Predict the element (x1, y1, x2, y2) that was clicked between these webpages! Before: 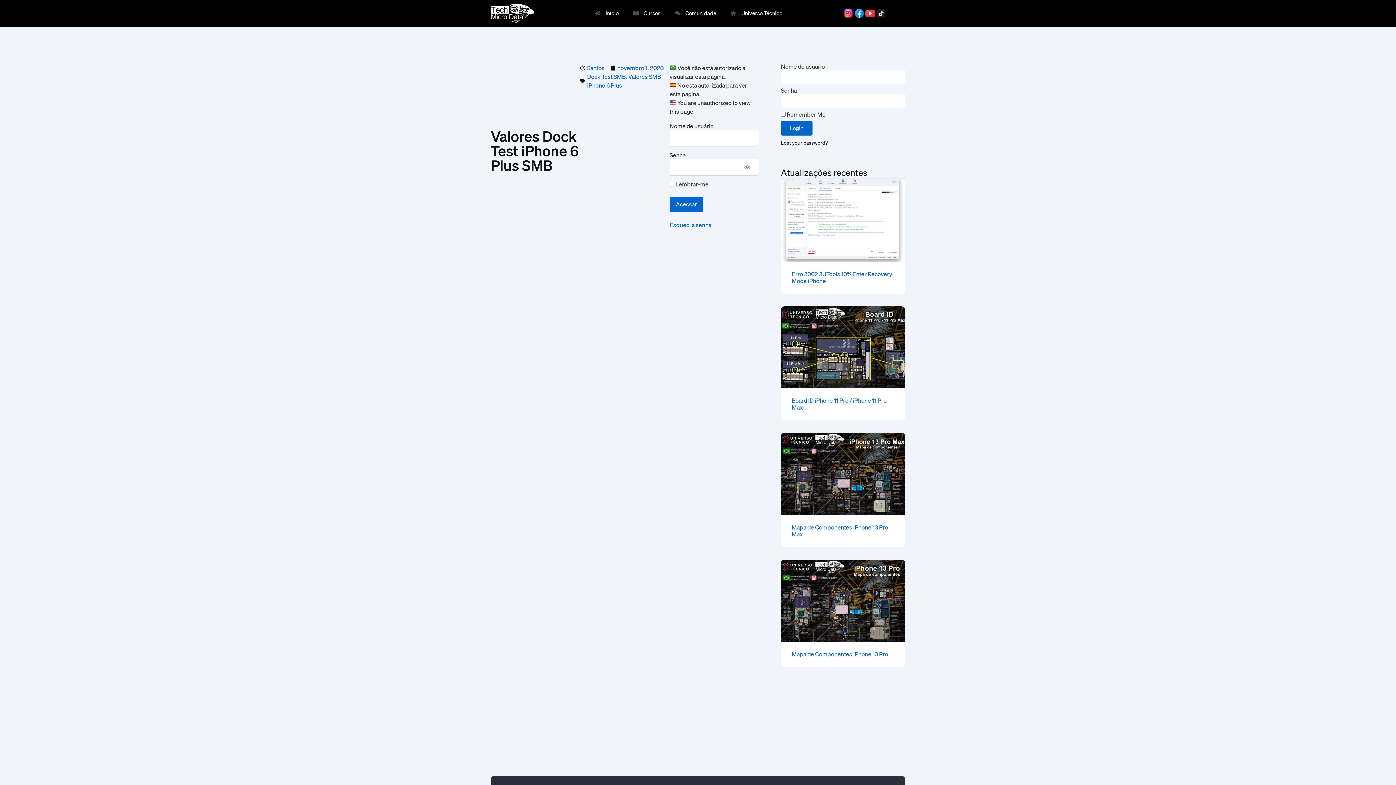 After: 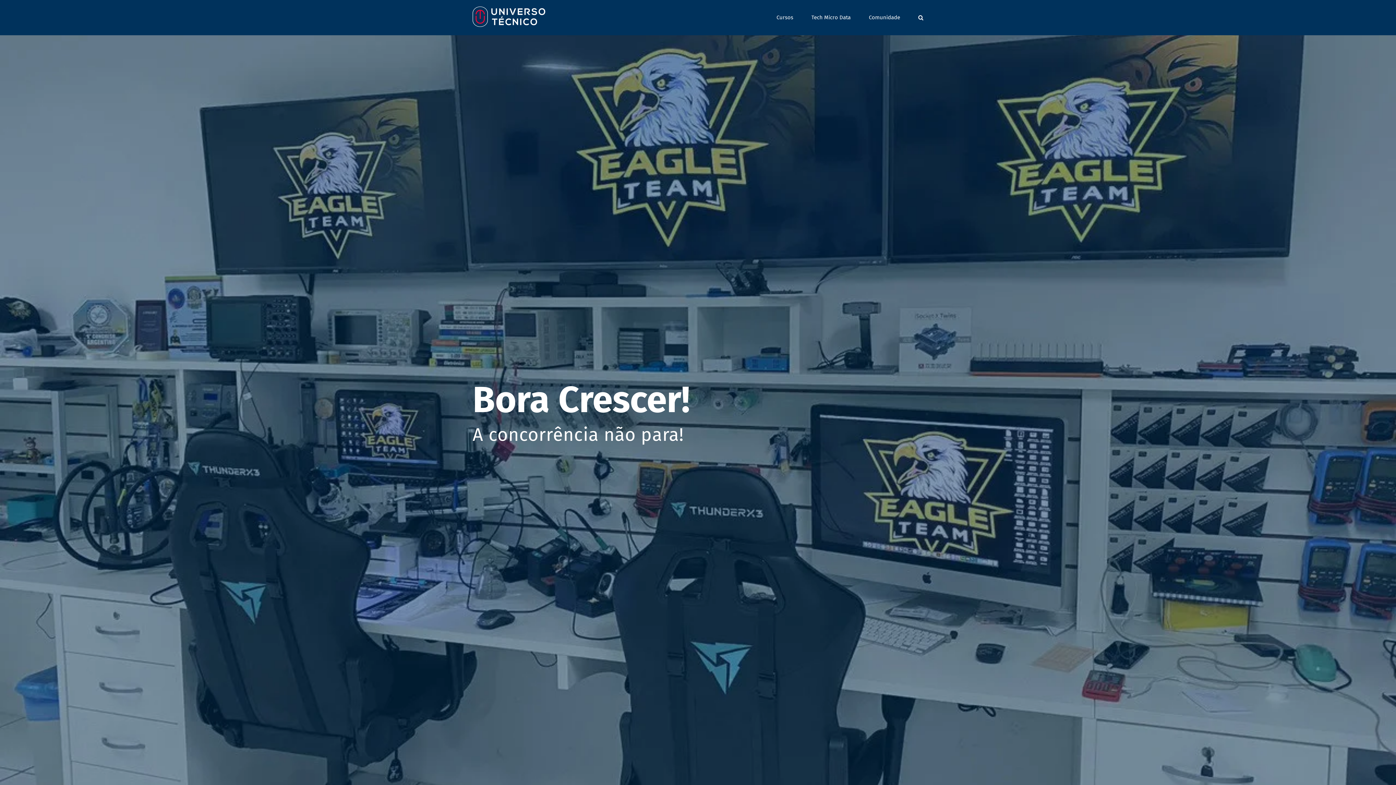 Action: label: Universo Técnico bbox: (731, 9, 782, 17)